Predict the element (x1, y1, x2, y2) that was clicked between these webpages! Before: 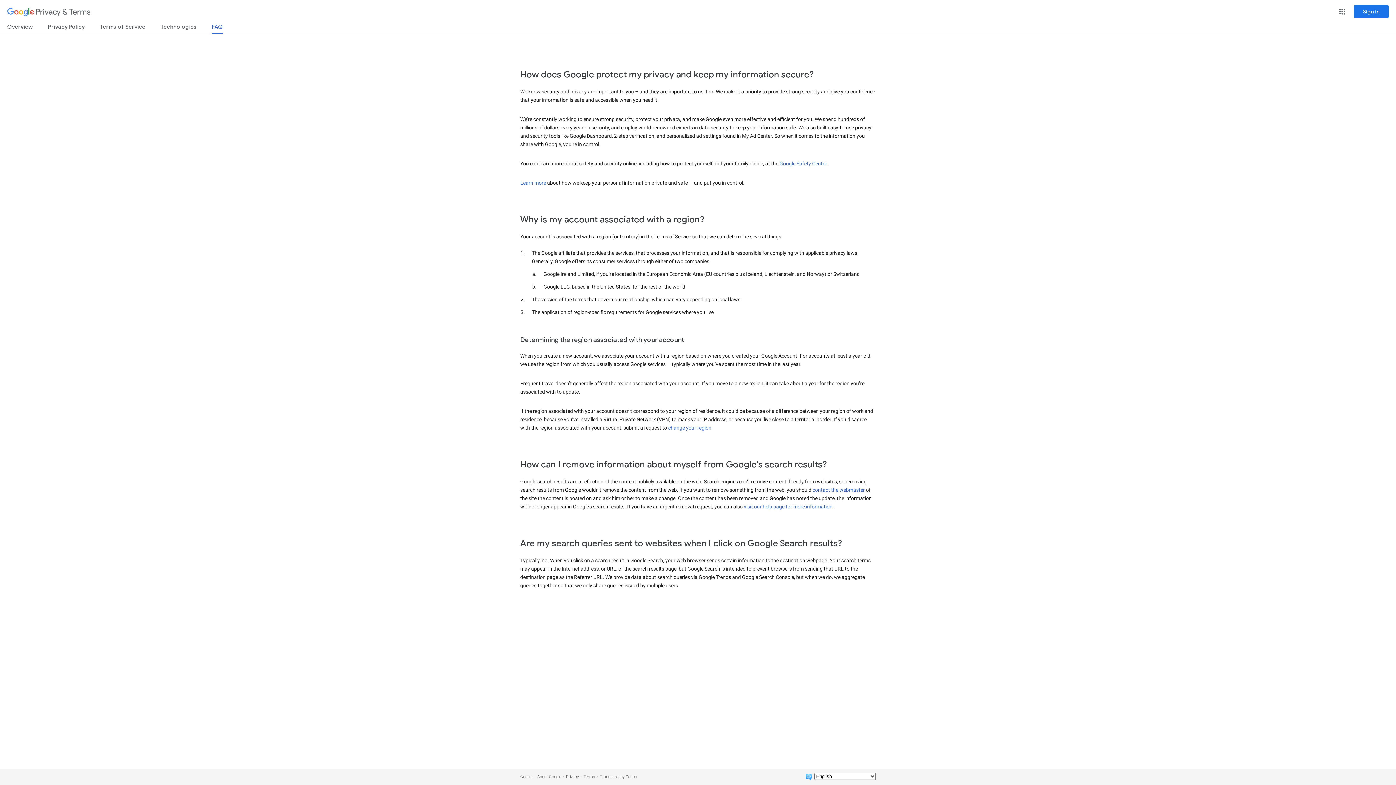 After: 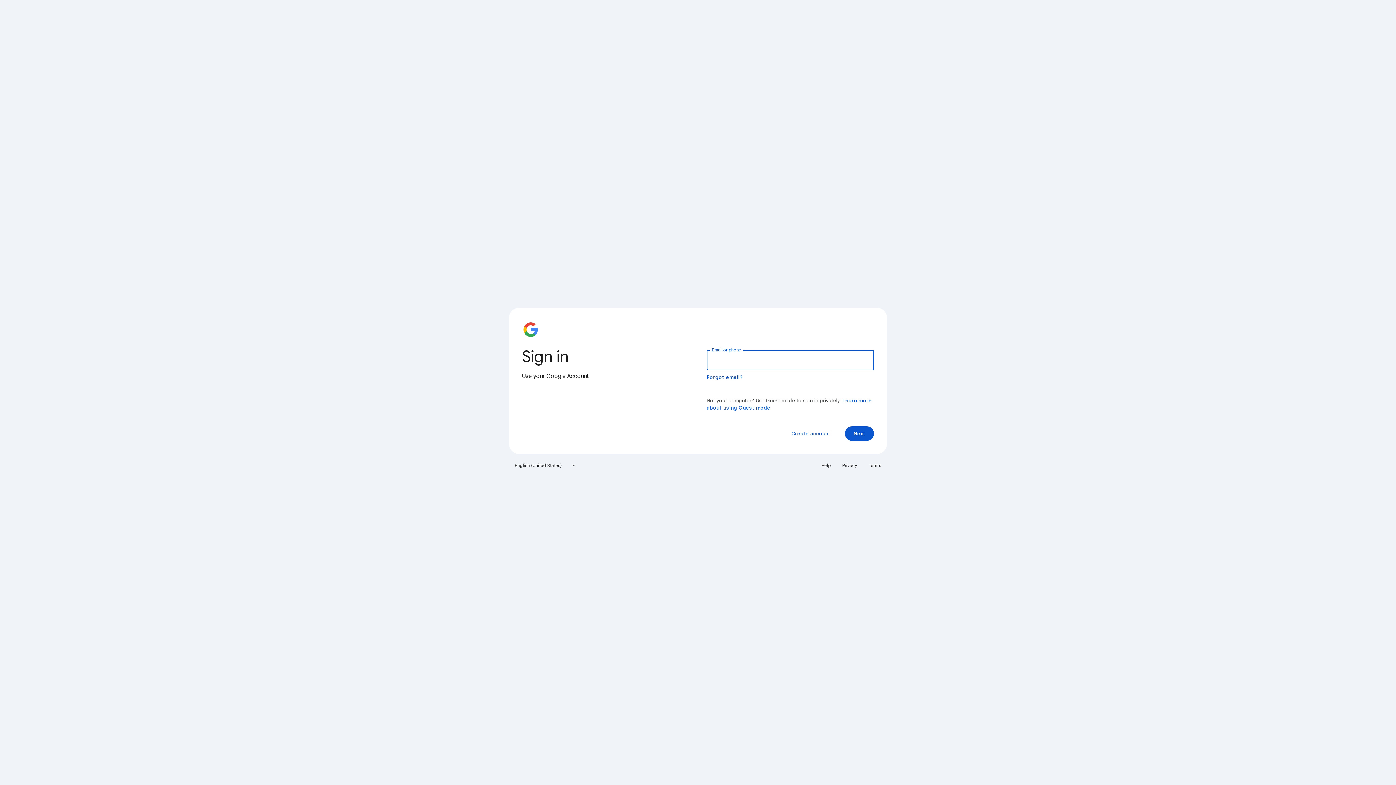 Action: label: change your region. bbox: (668, 425, 713, 430)